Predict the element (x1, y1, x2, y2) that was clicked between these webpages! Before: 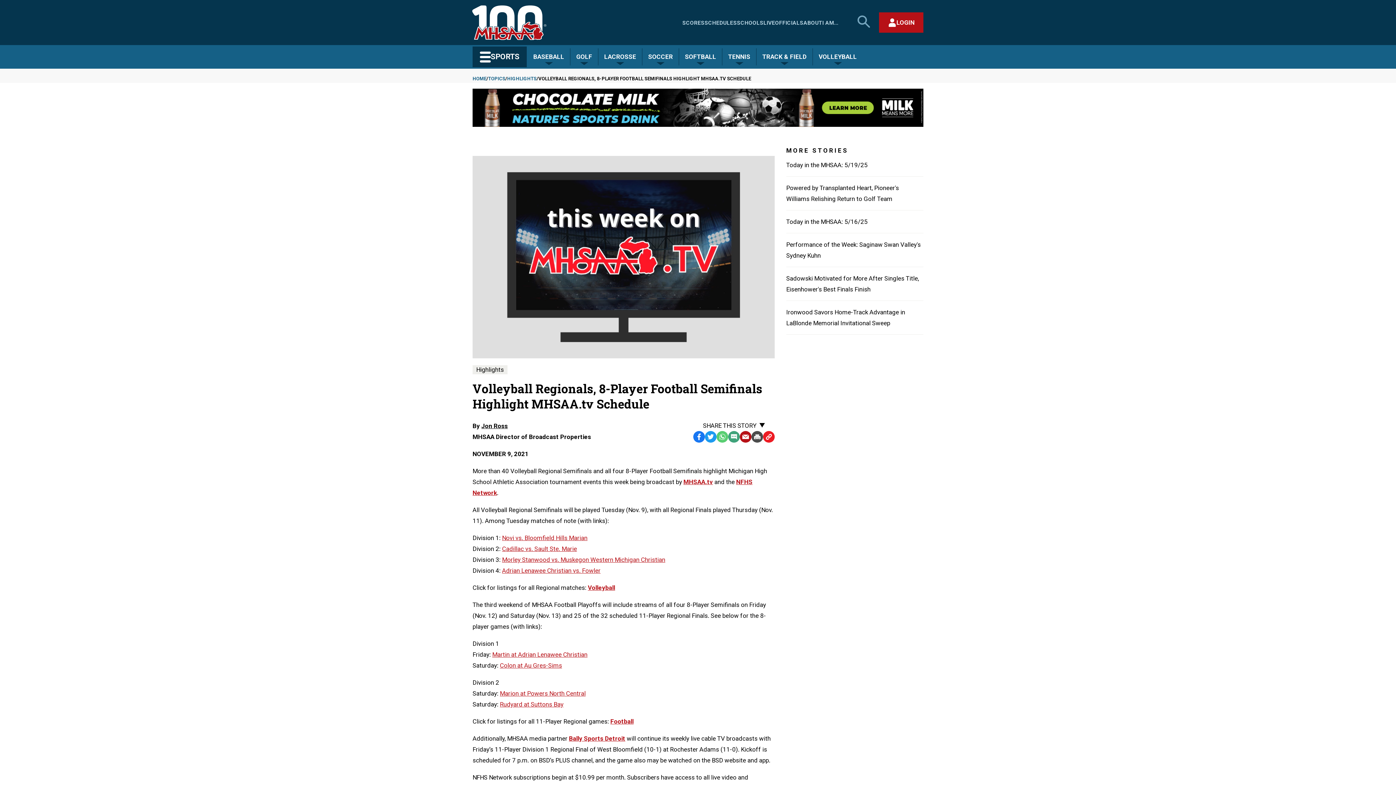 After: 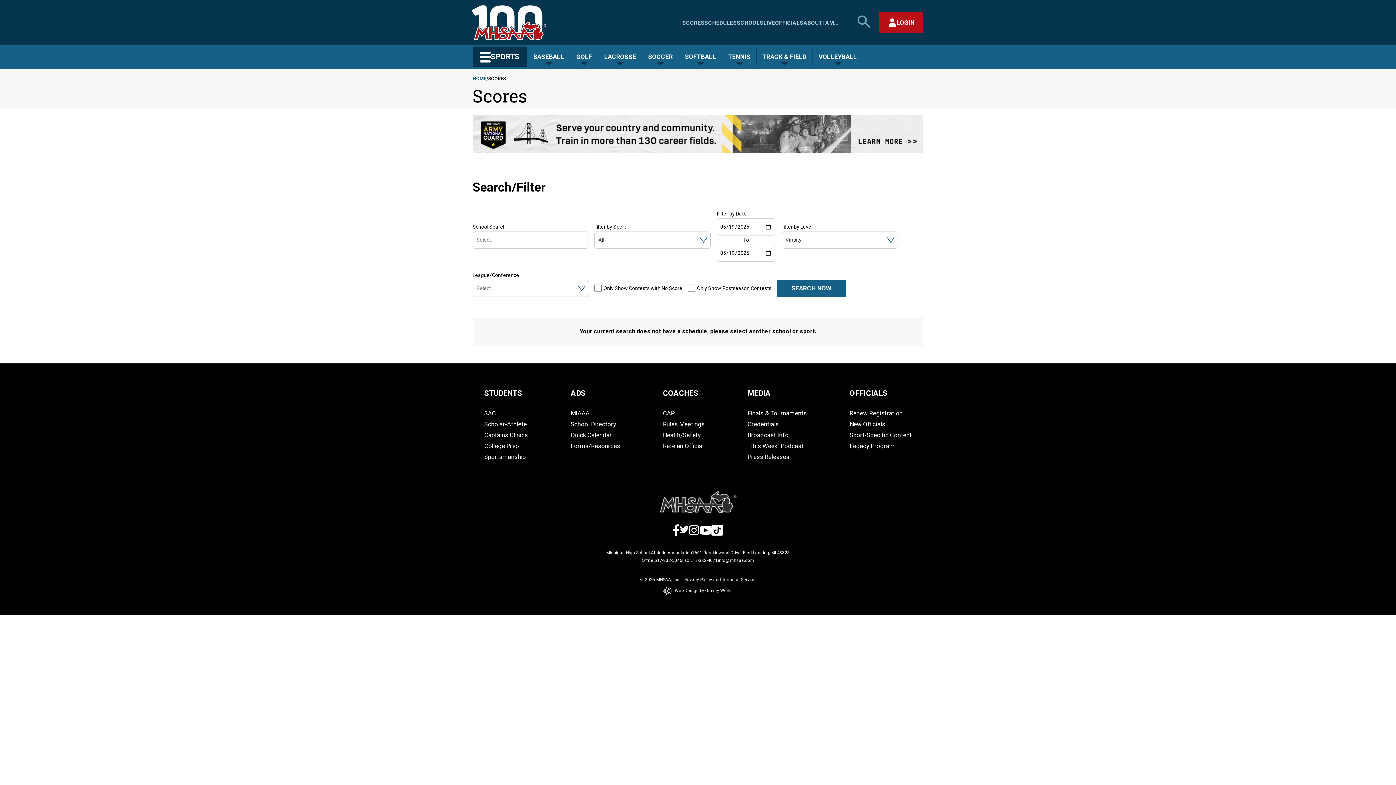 Action: label: SCORES bbox: (682, 19, 704, 26)